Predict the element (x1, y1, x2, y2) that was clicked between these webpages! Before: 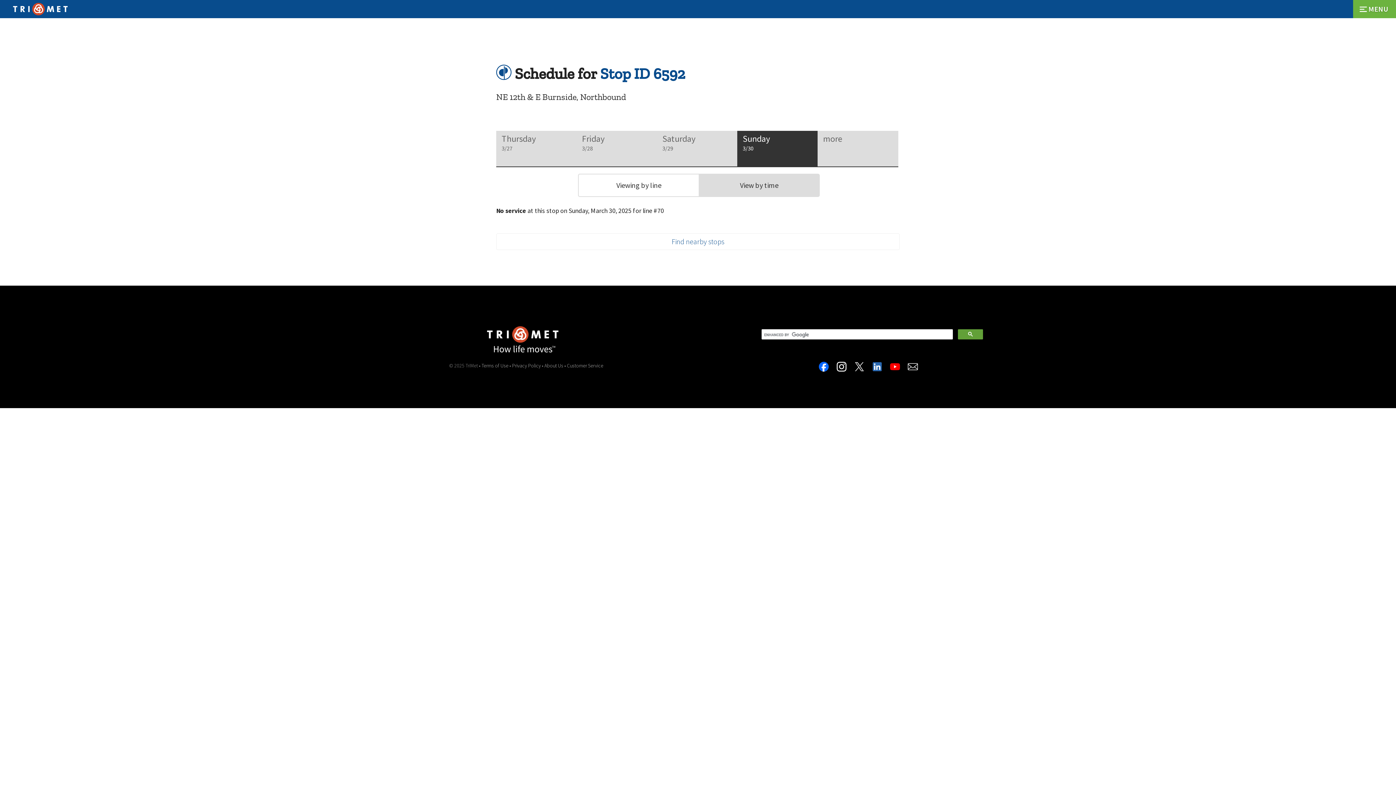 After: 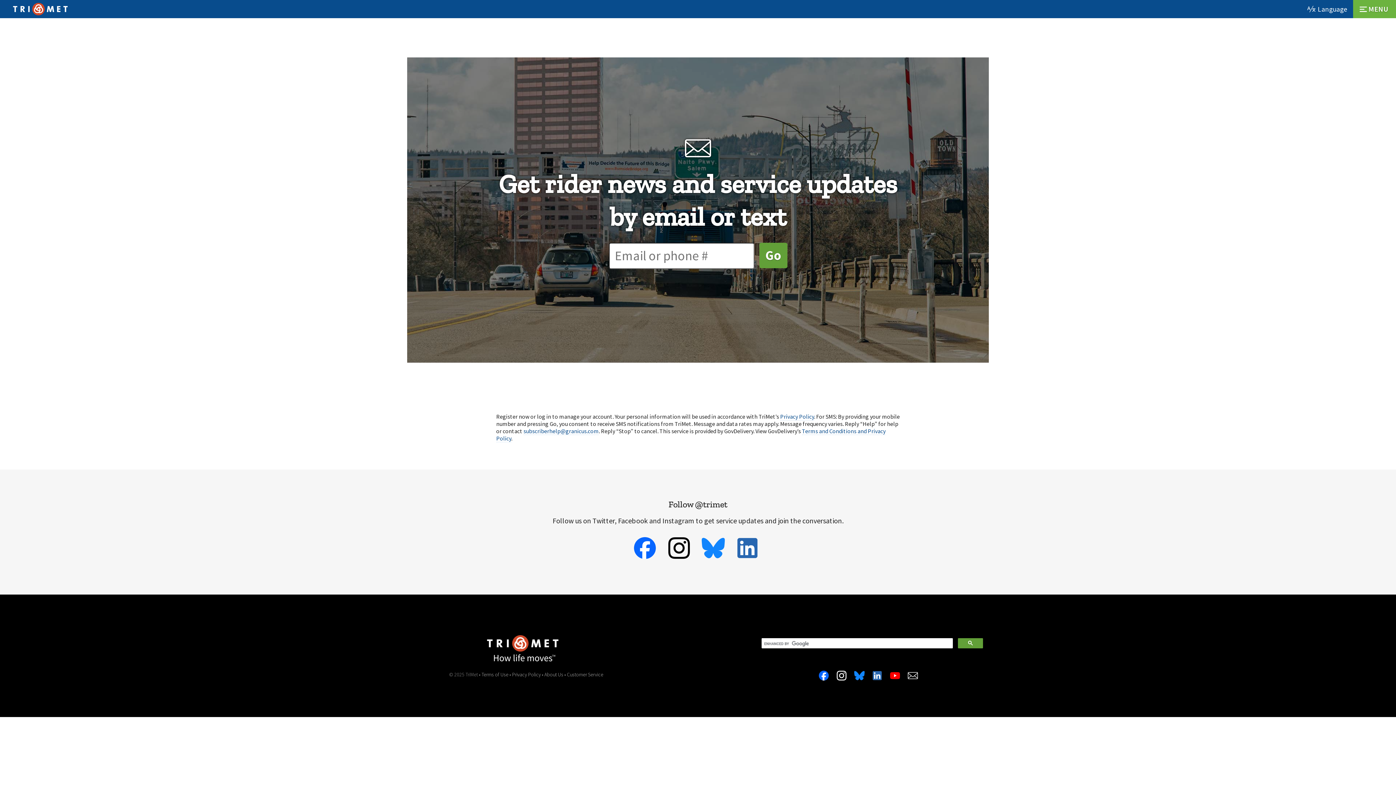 Action: bbox: (906, 360, 919, 375)